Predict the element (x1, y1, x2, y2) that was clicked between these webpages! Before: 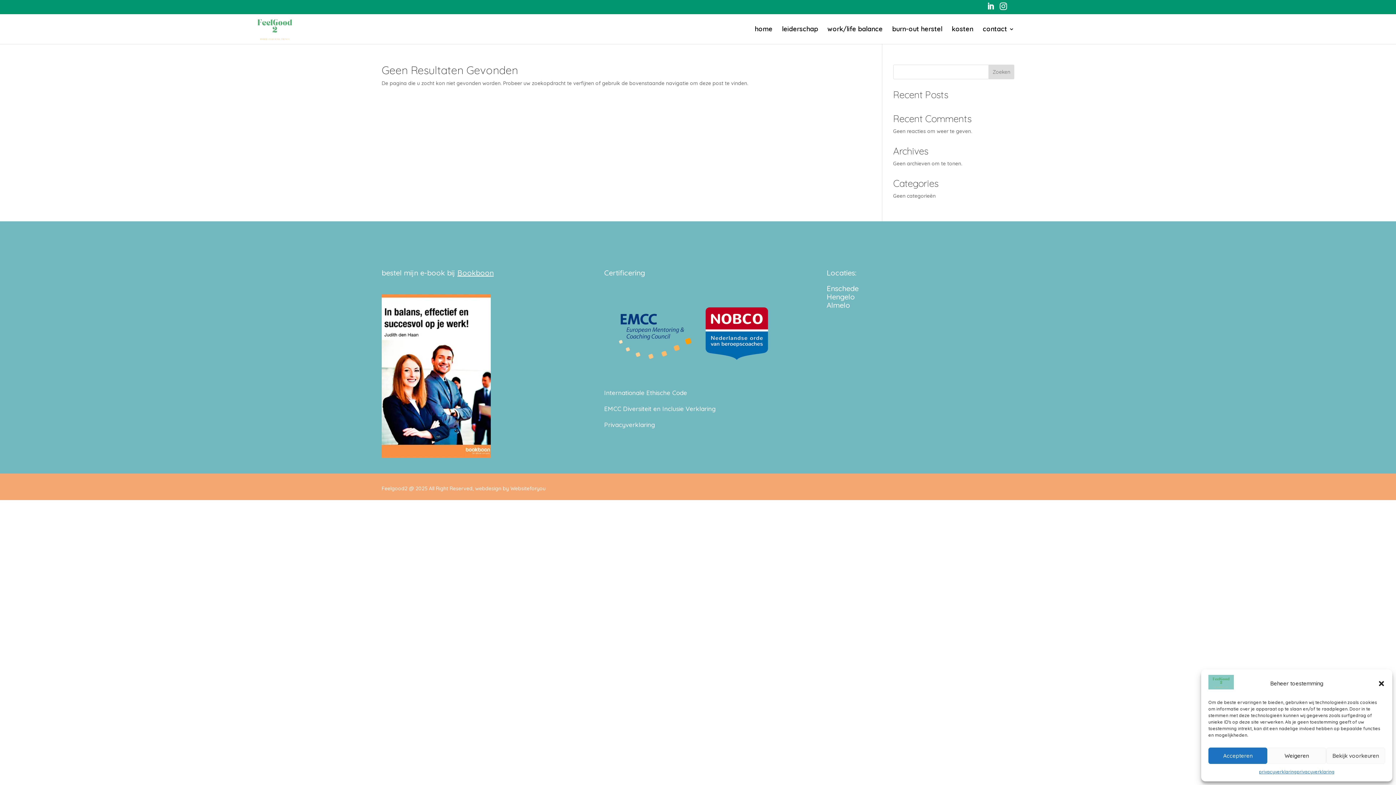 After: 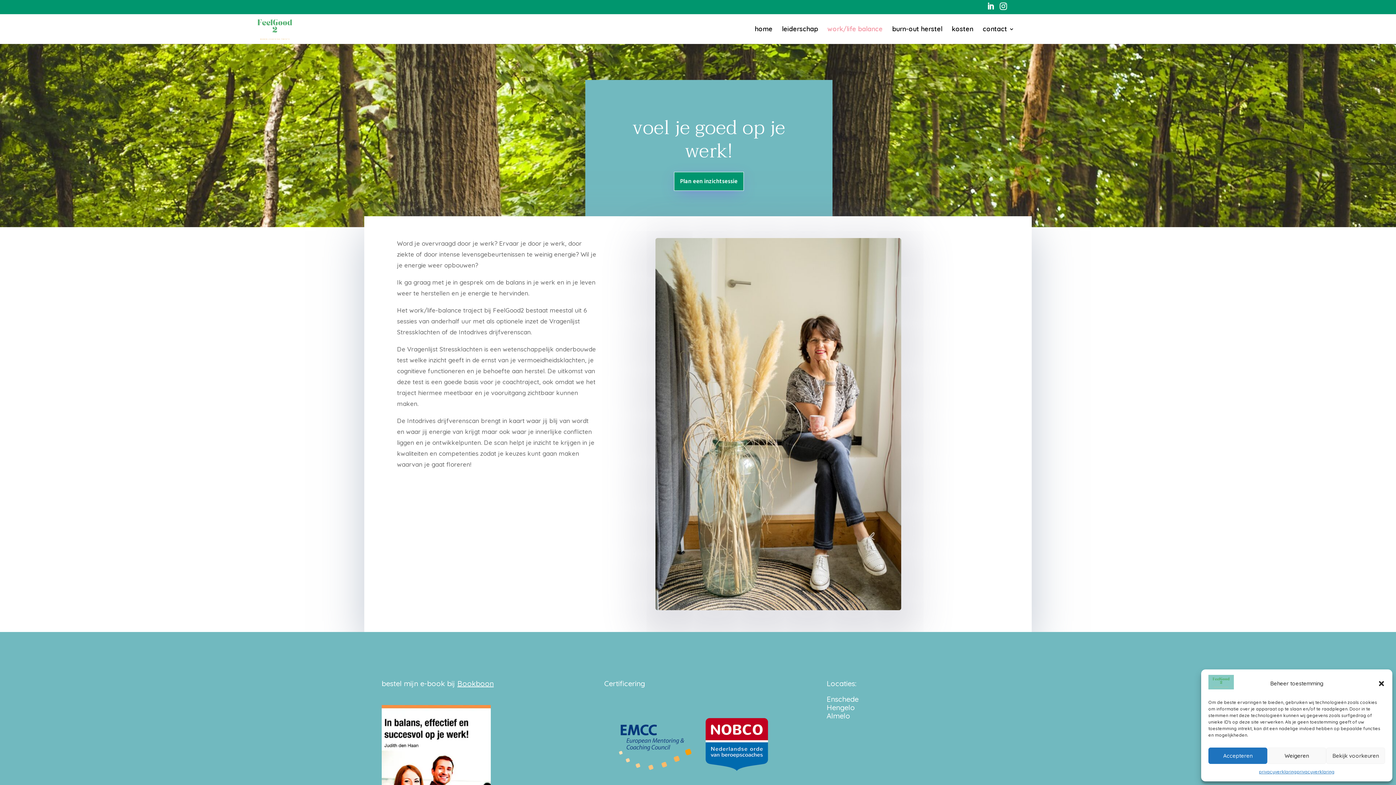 Action: label: work/life balance bbox: (827, 26, 882, 43)